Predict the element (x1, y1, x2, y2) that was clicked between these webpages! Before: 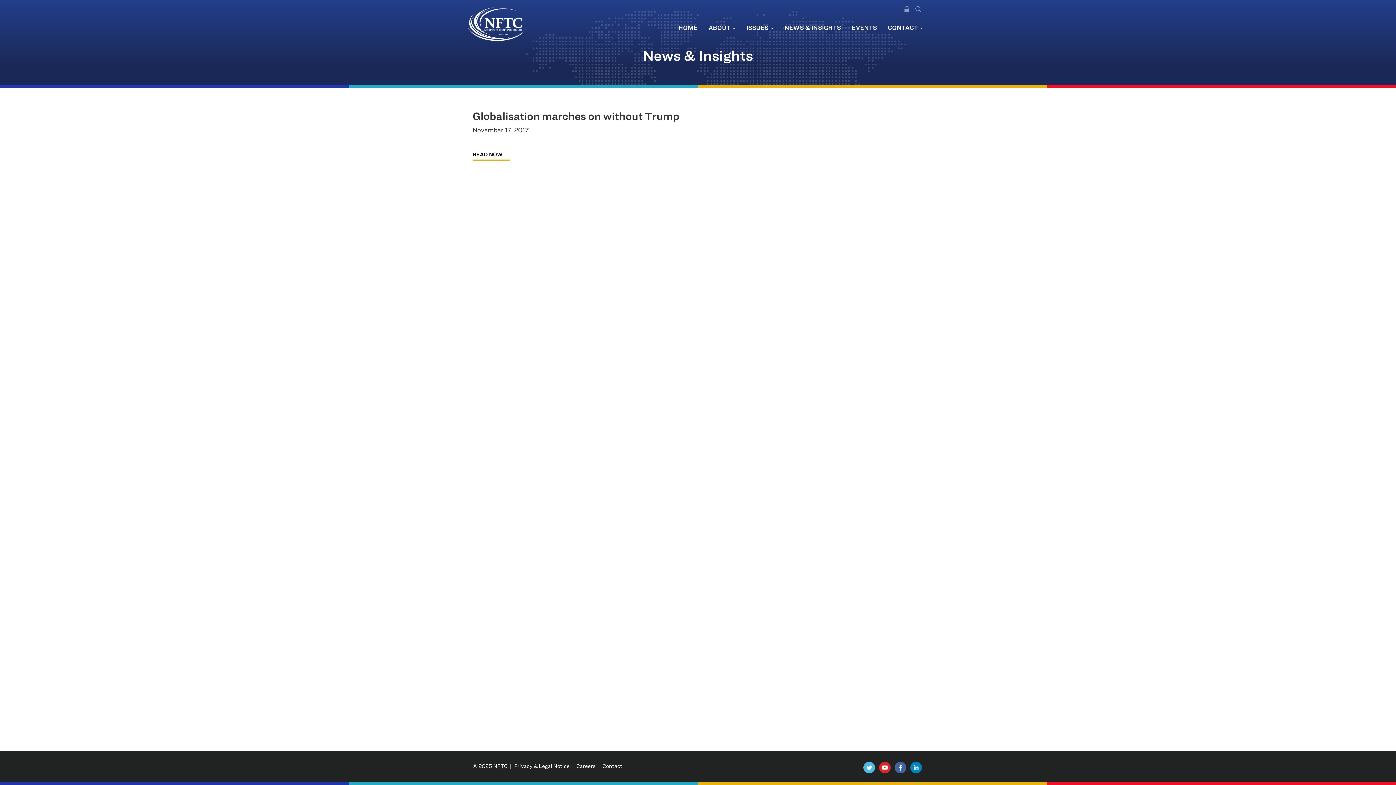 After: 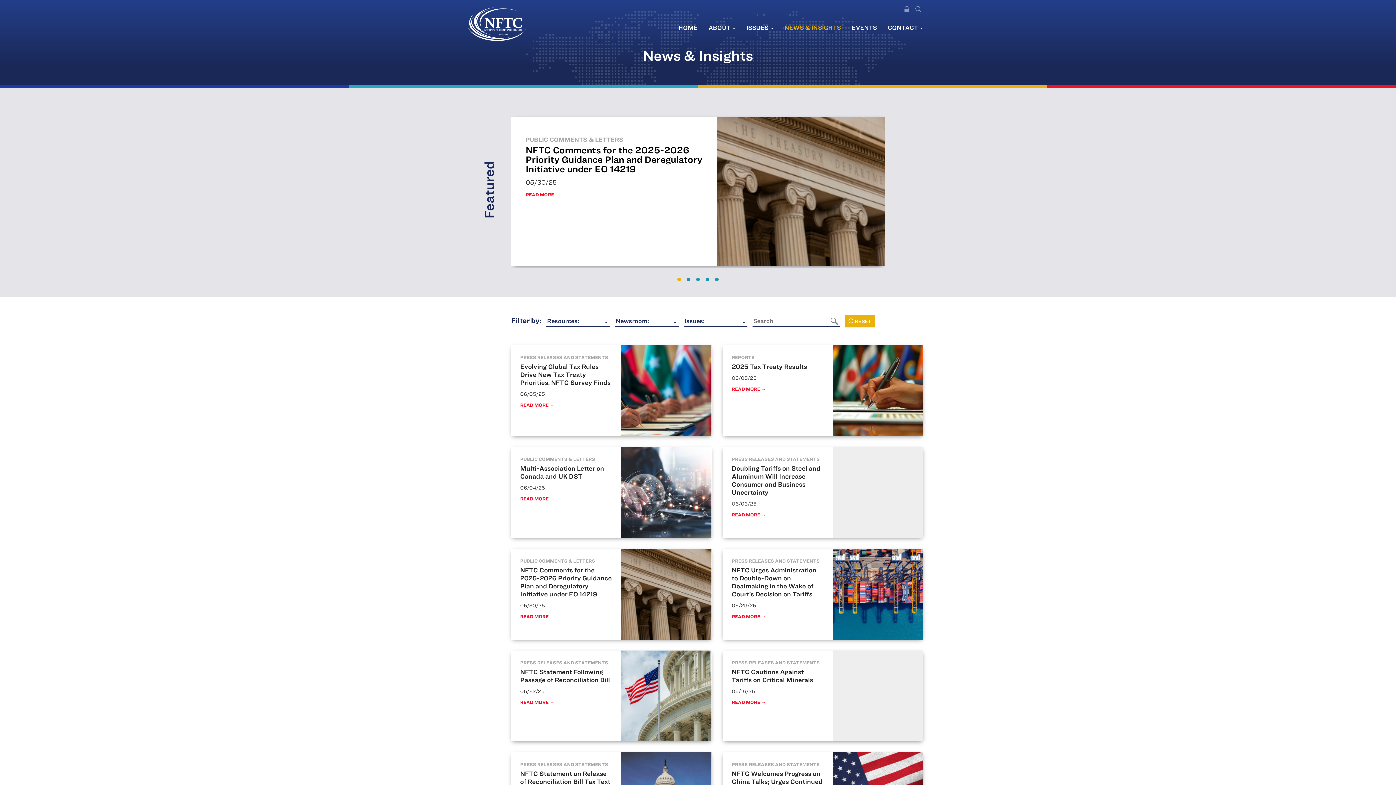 Action: bbox: (779, 18, 846, 36) label: NEWS & INSIGHTS